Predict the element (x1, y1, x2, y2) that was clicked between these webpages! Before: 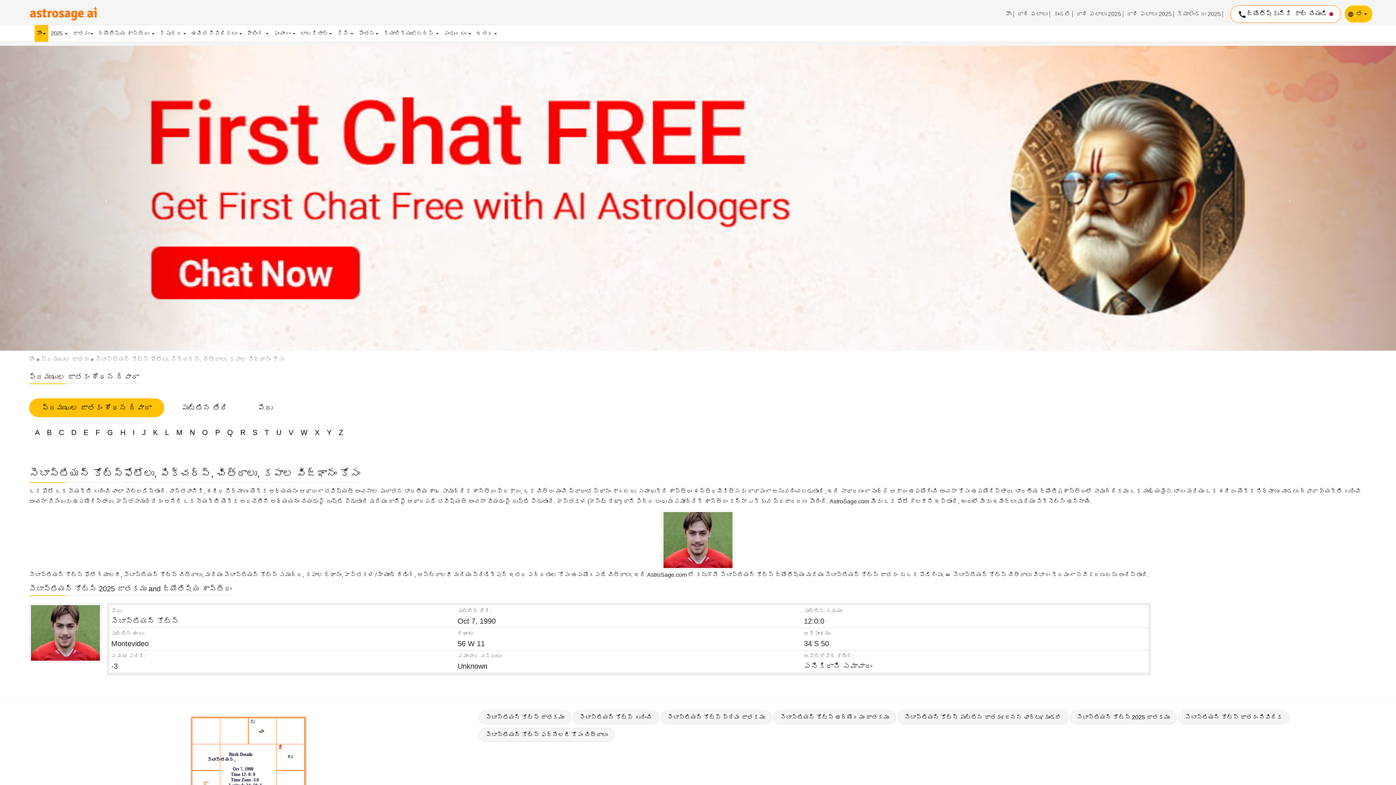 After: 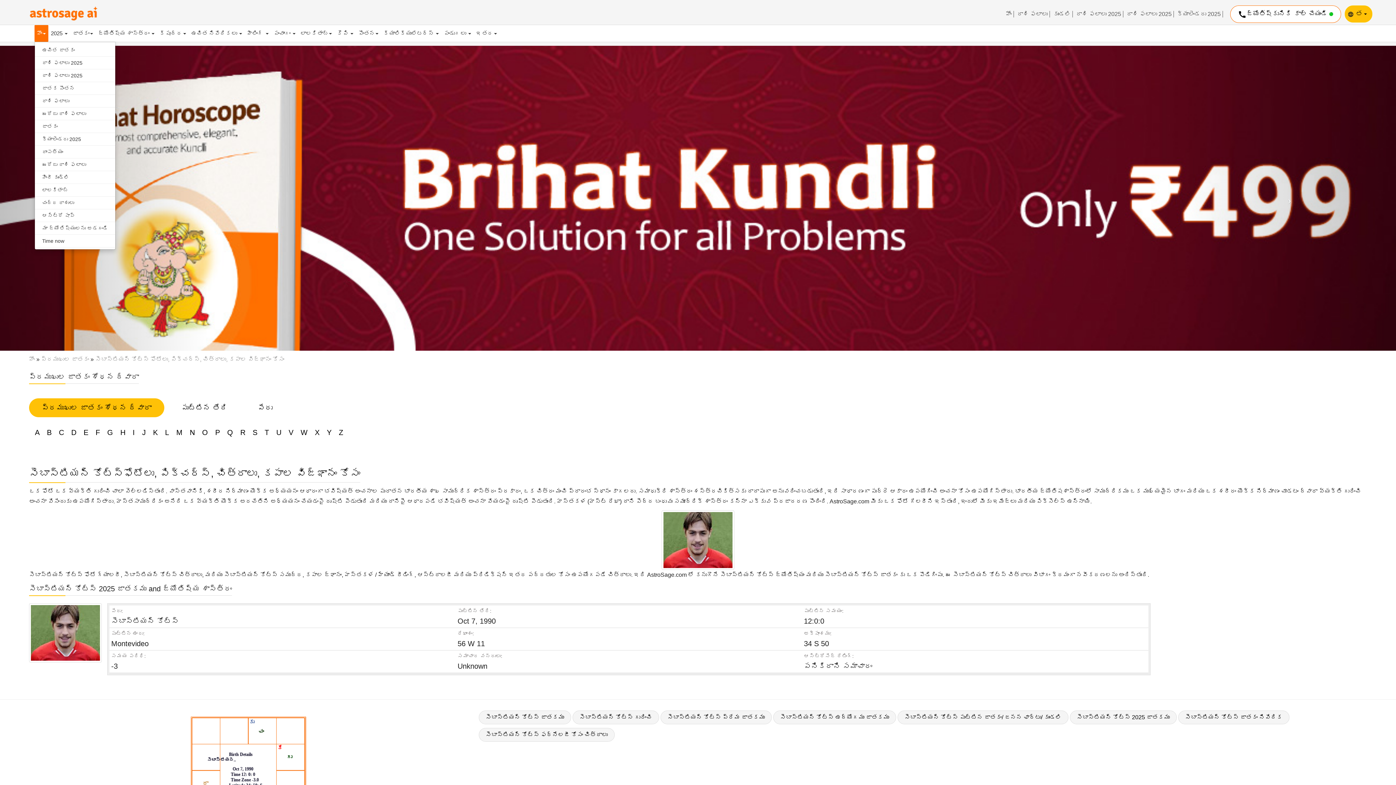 Action: label: హోం bbox: (34, 25, 48, 41)